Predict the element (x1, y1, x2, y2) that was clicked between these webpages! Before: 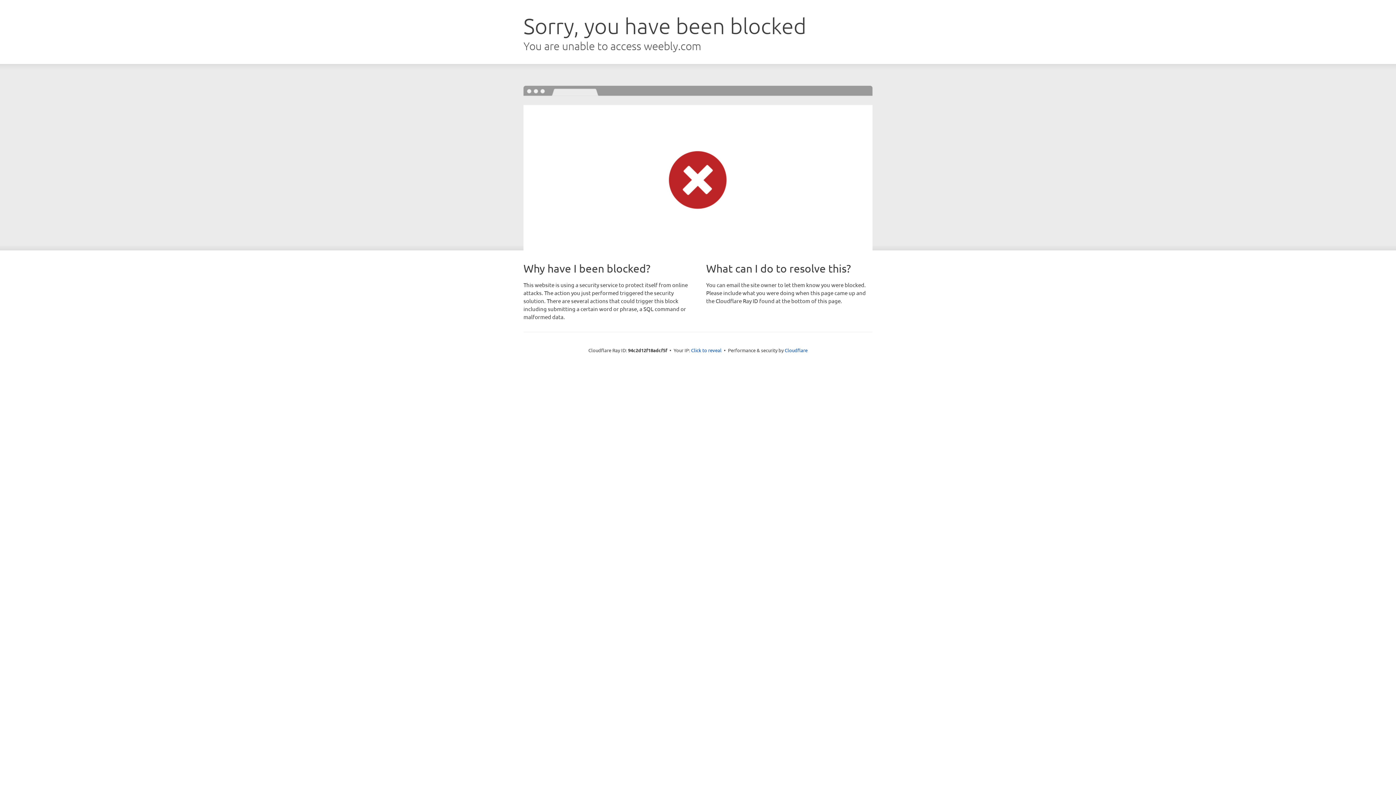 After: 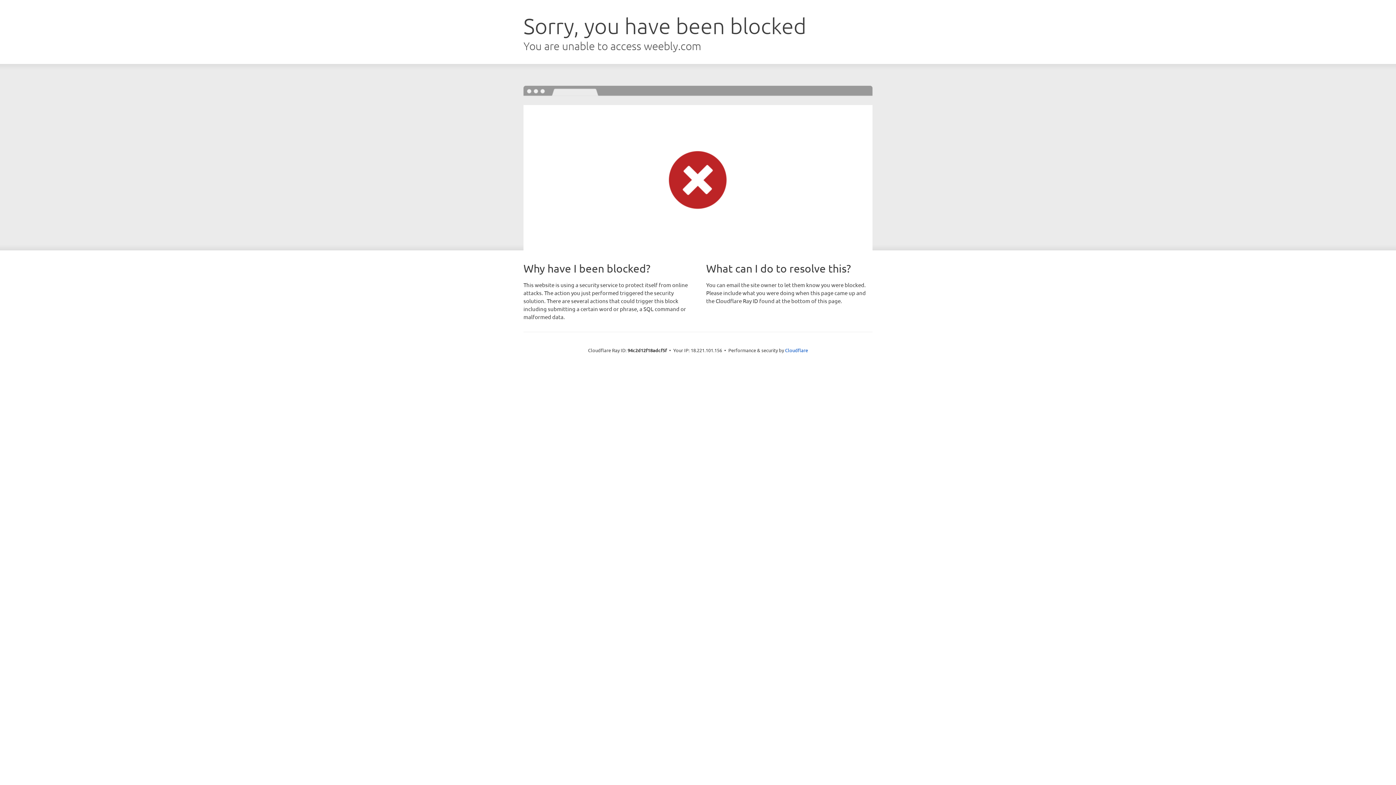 Action: label: Click to reveal bbox: (691, 346, 721, 353)